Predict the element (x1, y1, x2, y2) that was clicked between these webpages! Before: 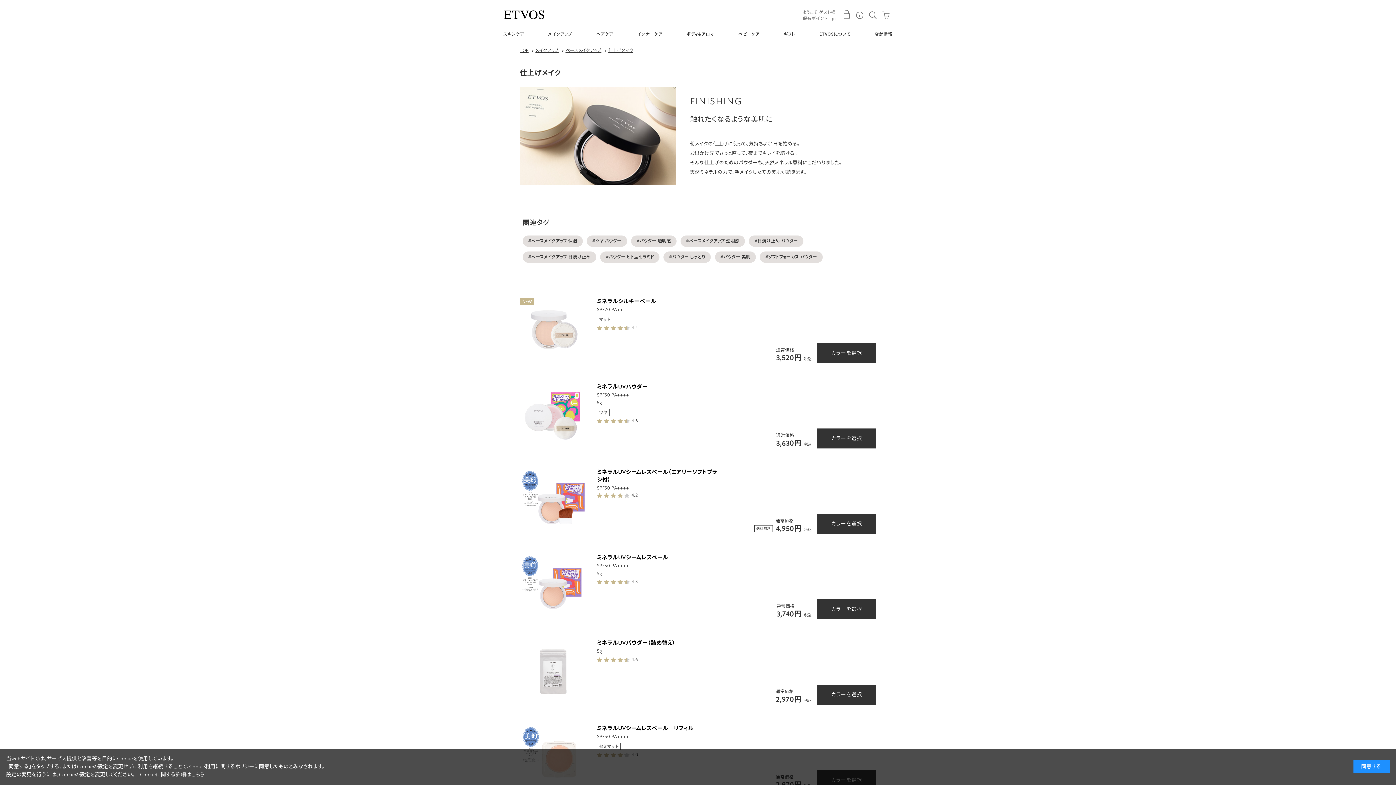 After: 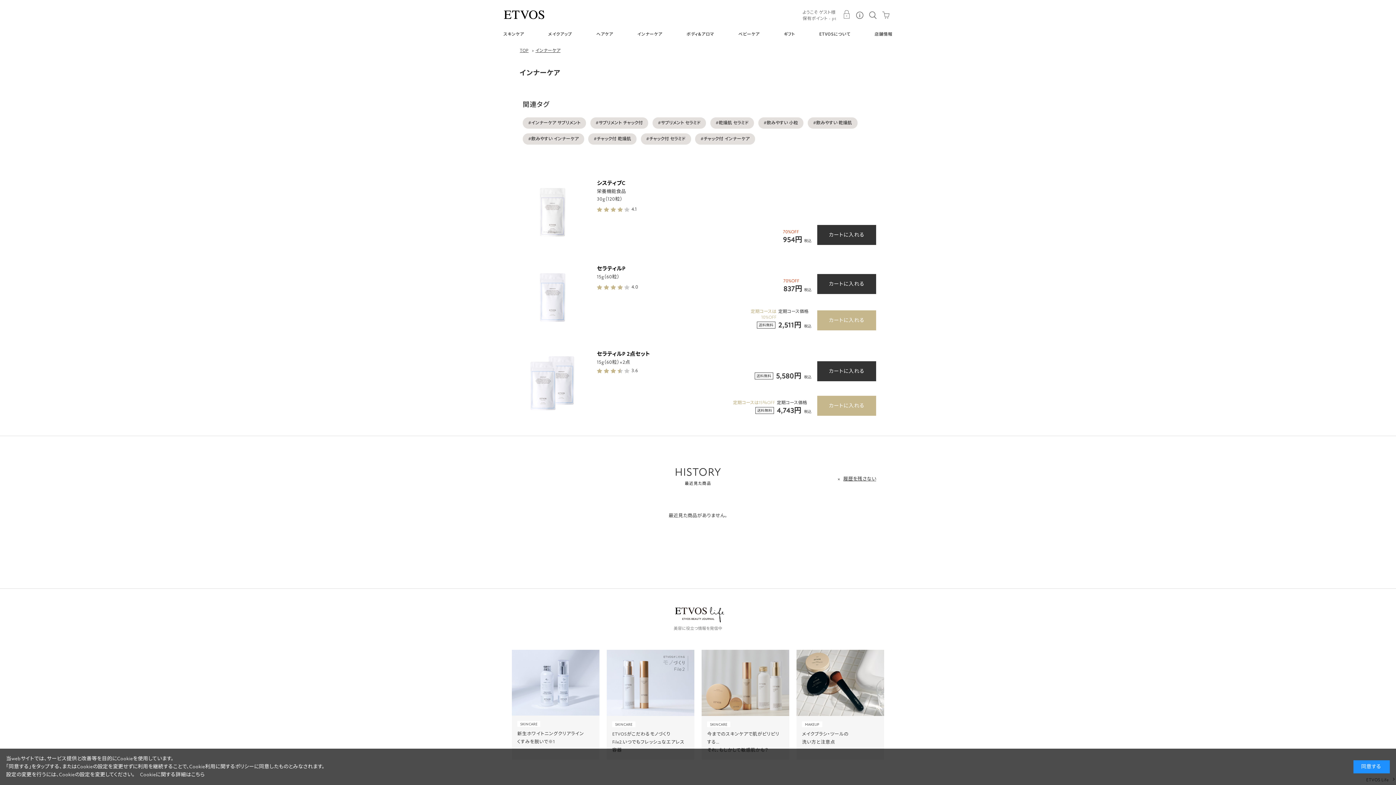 Action: bbox: (637, 25, 662, 41) label: インナーケア